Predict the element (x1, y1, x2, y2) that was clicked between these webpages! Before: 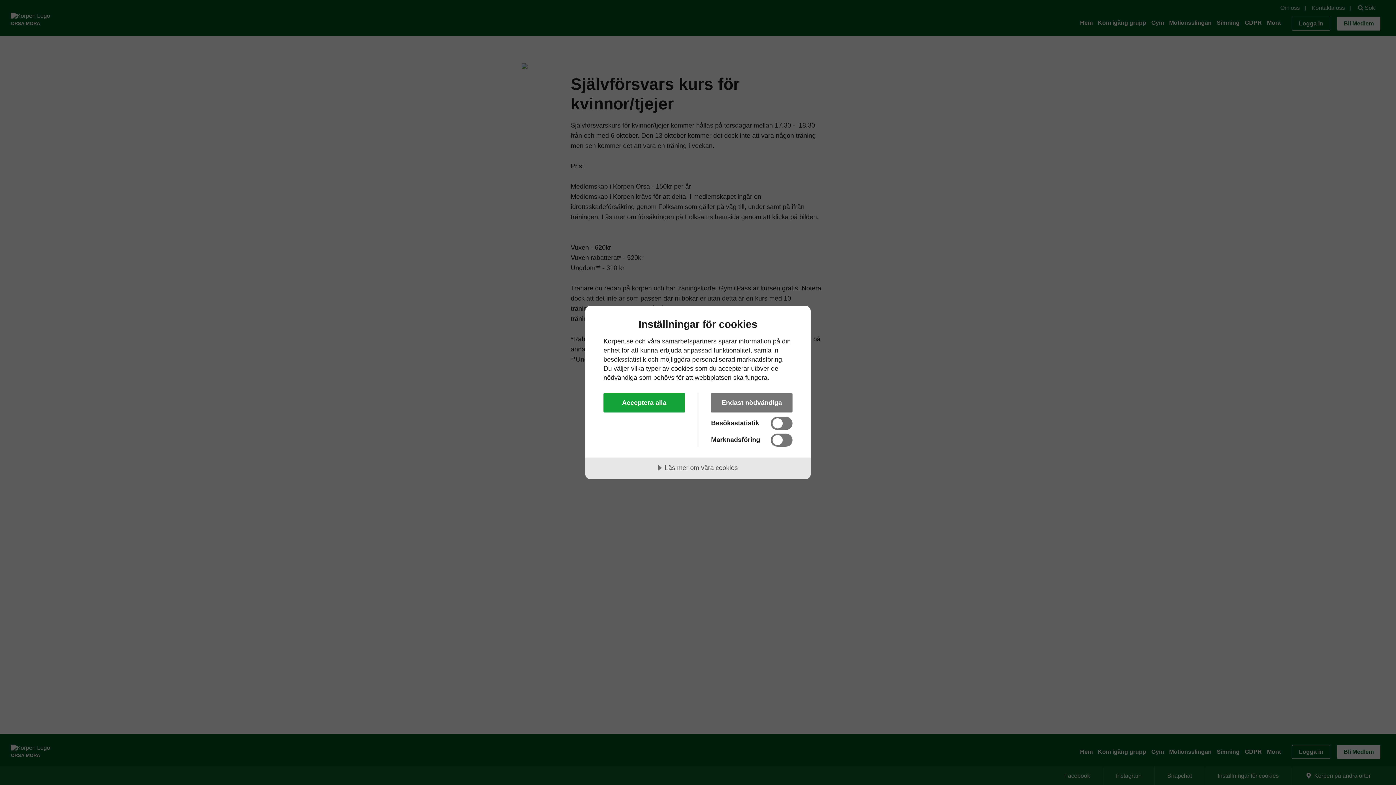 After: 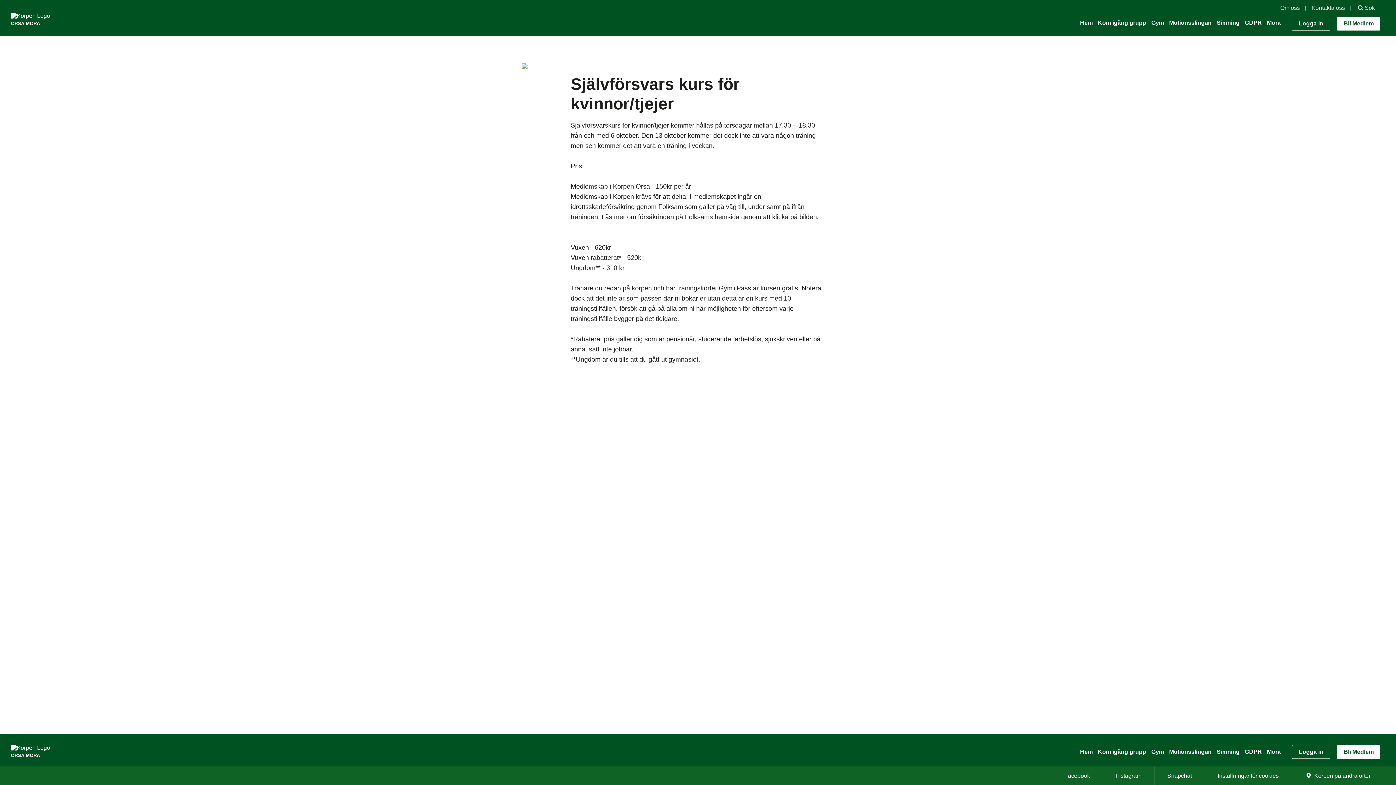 Action: bbox: (603, 393, 685, 412) label: Acceptera alla